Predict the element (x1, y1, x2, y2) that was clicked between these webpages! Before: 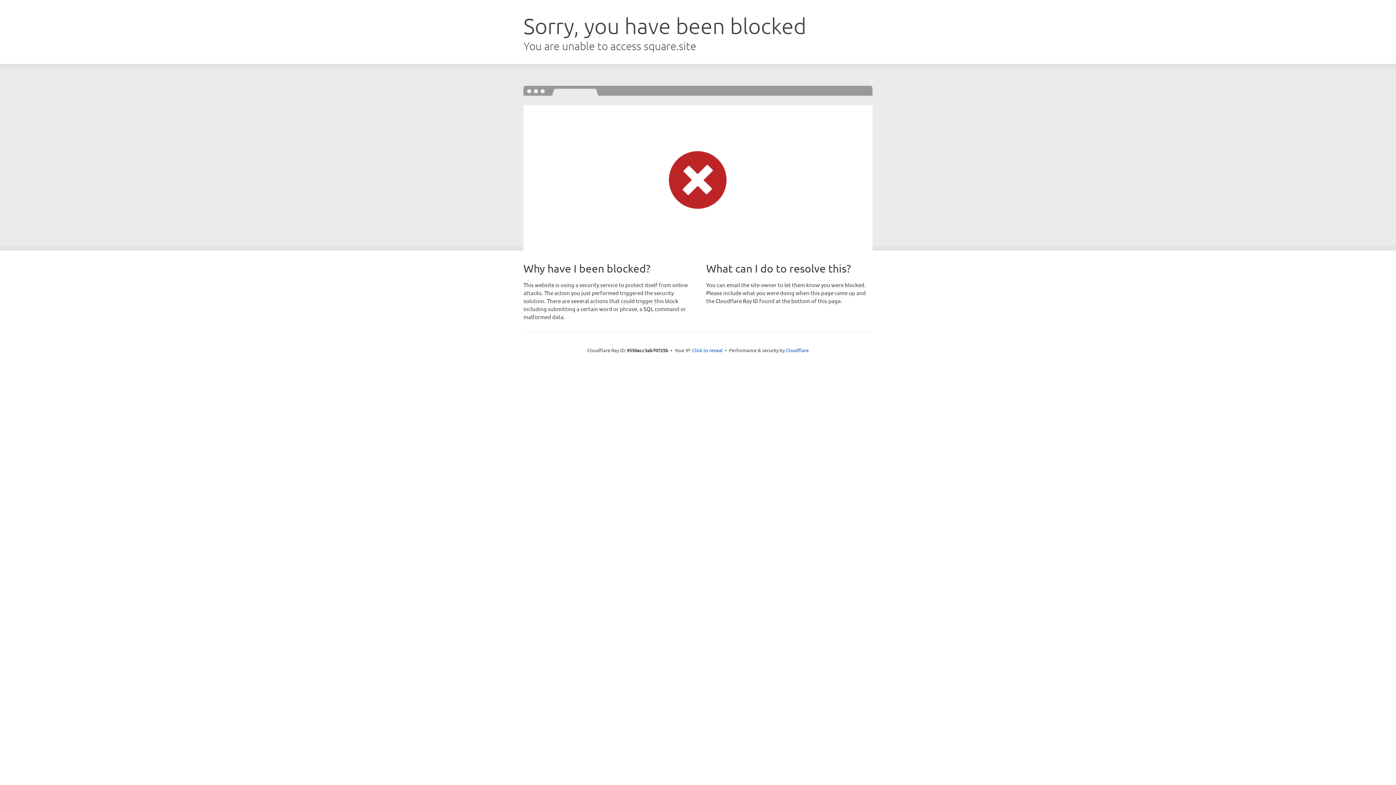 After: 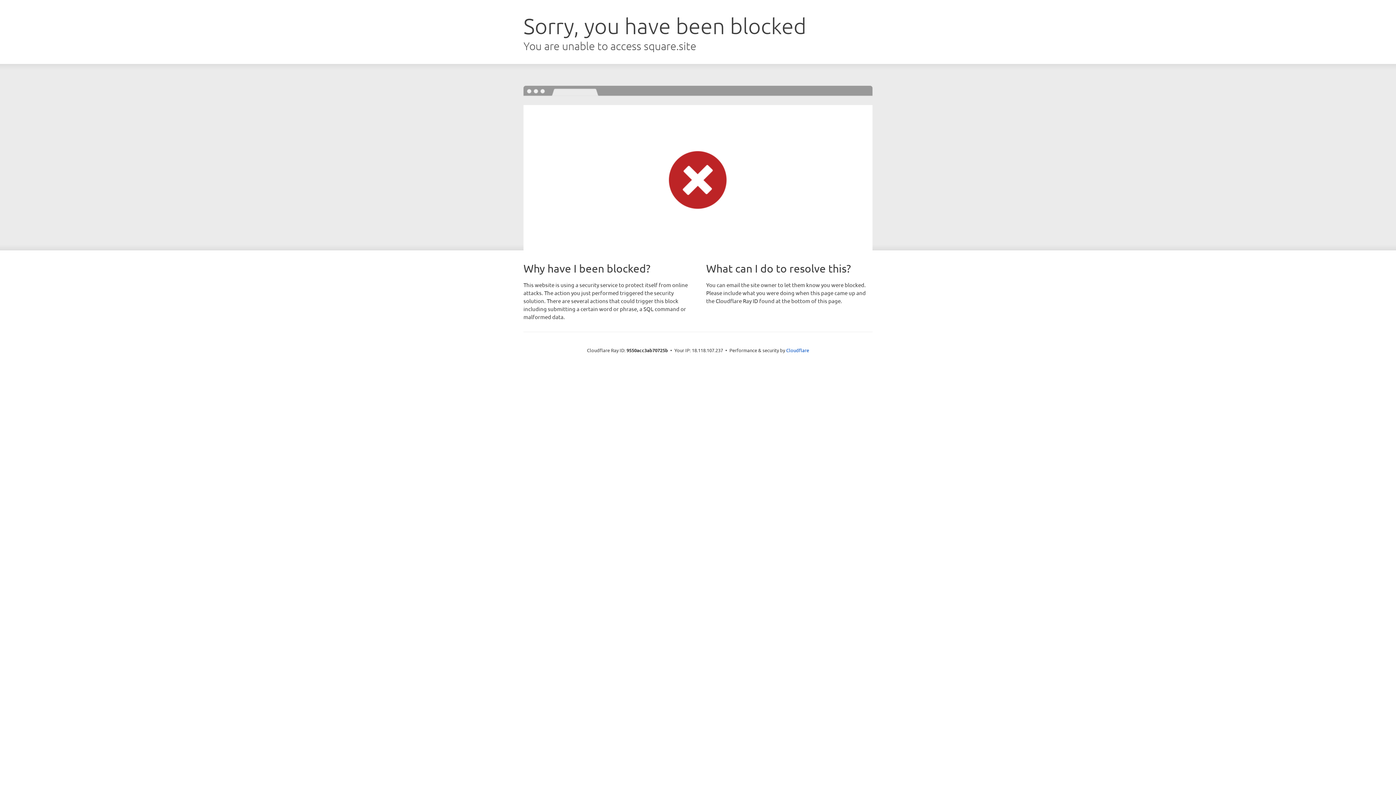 Action: label: Click to reveal bbox: (692, 346, 722, 353)